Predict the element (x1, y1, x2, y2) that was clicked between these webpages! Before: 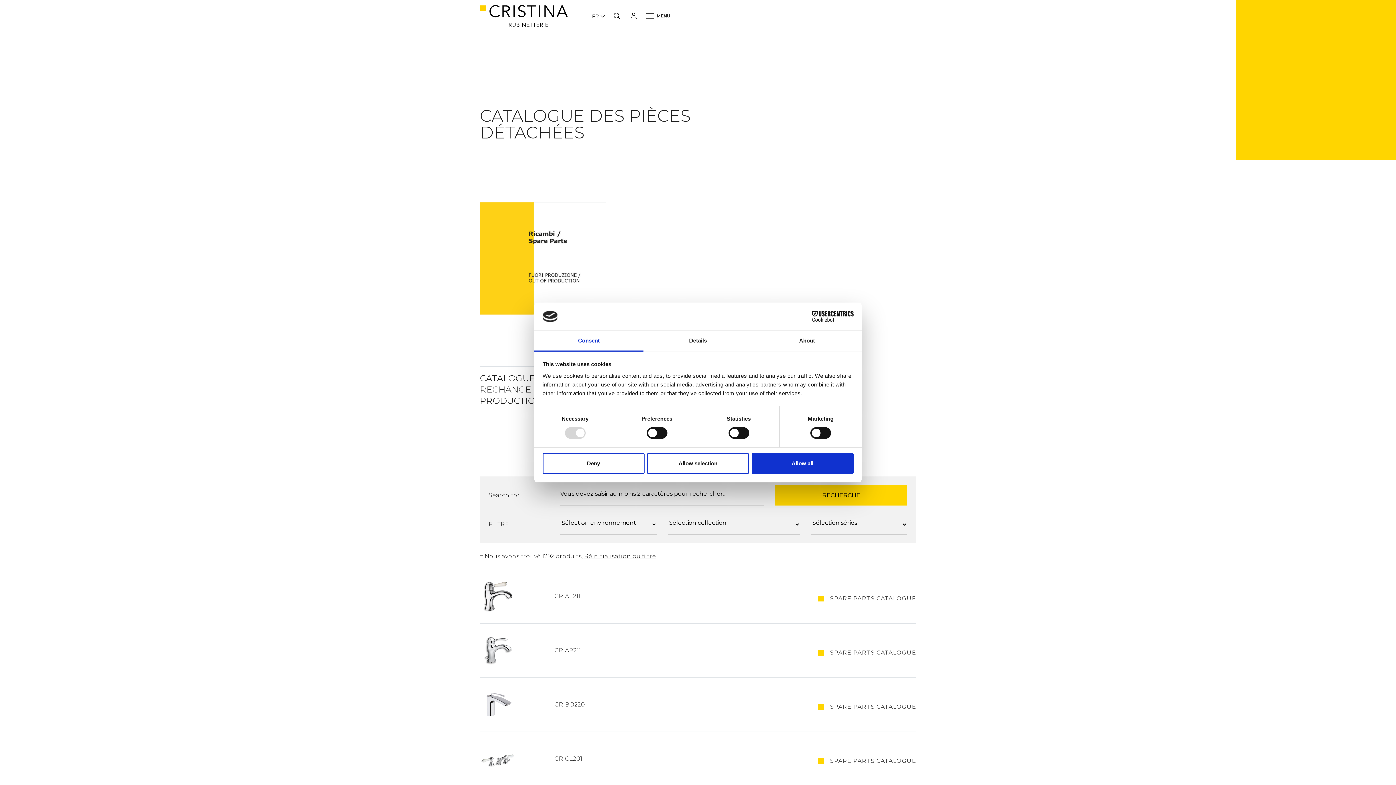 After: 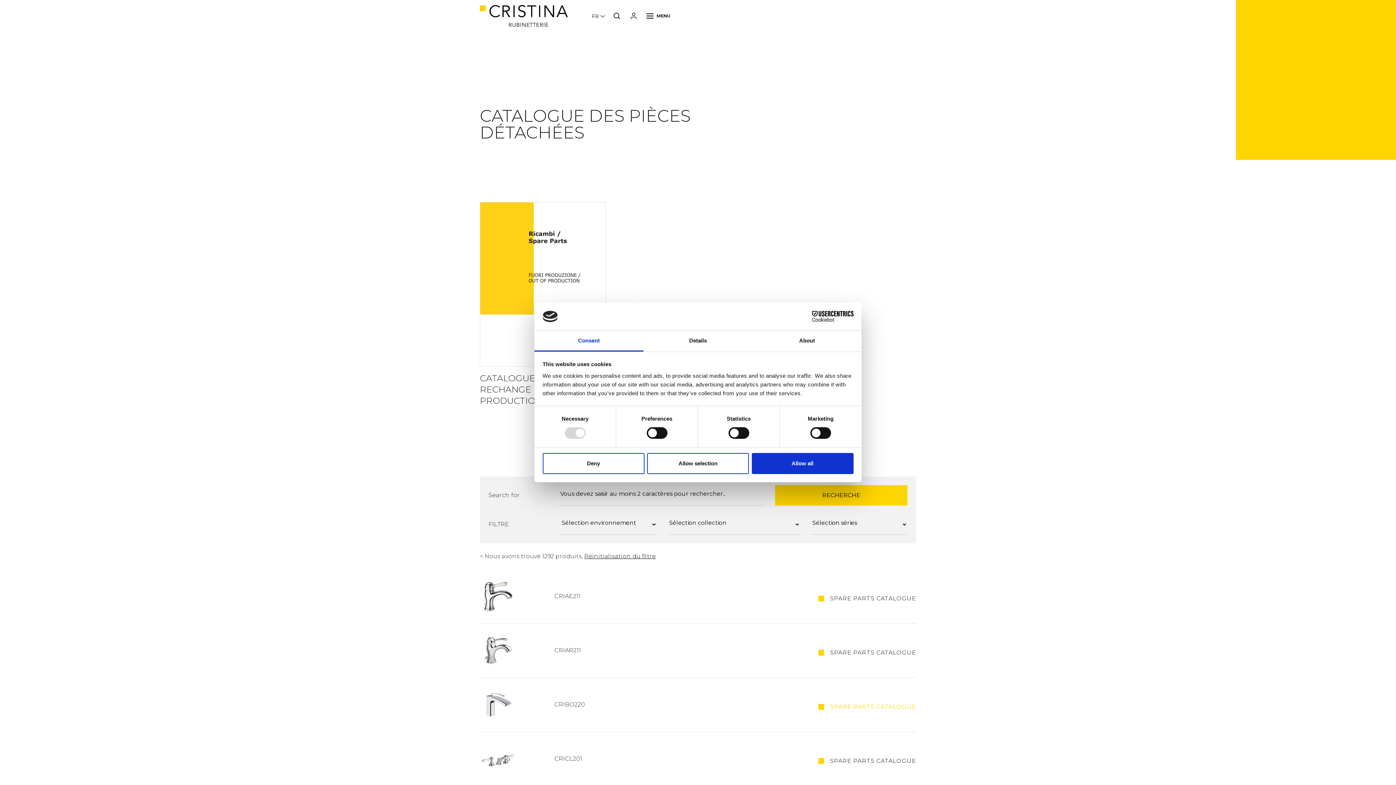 Action: label: SPARE PARTS CATALOGUE bbox: (818, 704, 916, 710)